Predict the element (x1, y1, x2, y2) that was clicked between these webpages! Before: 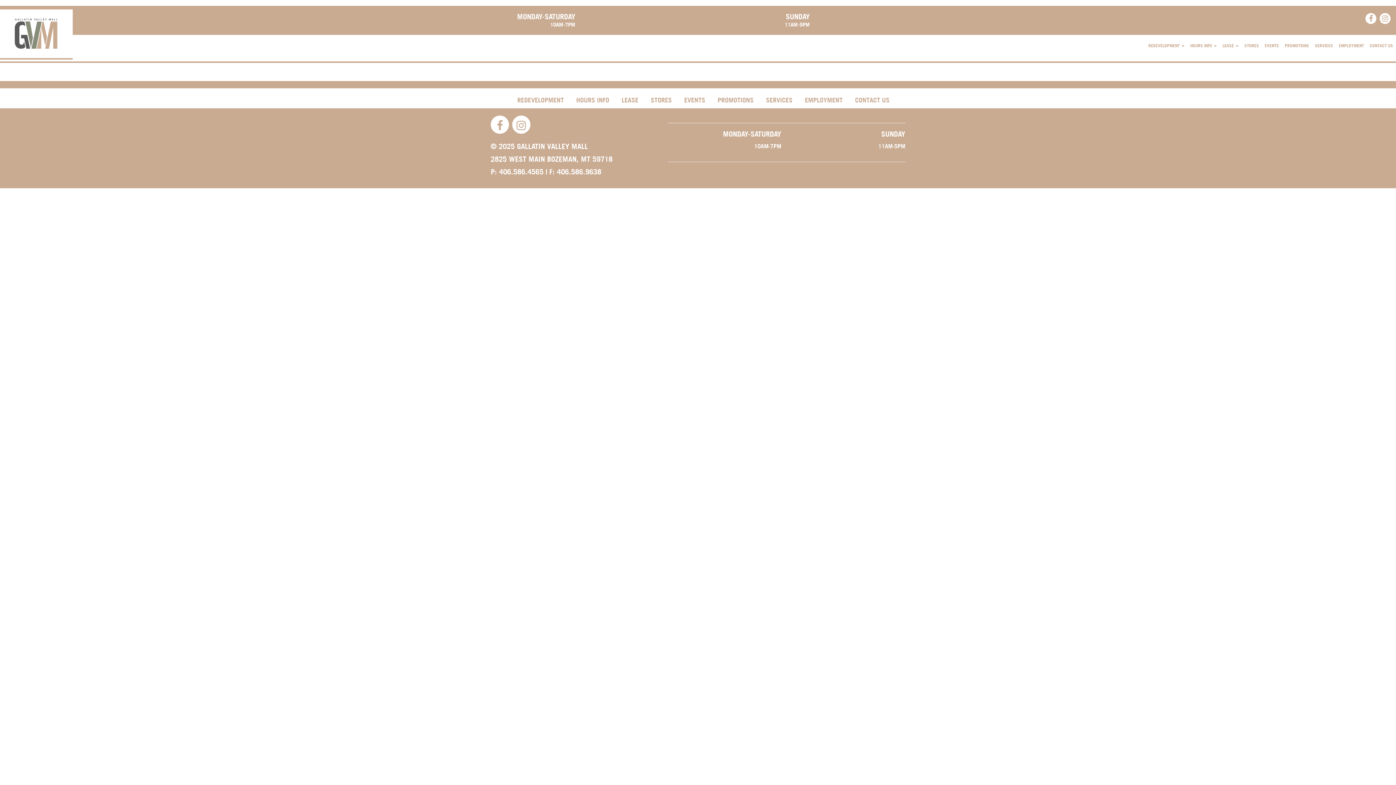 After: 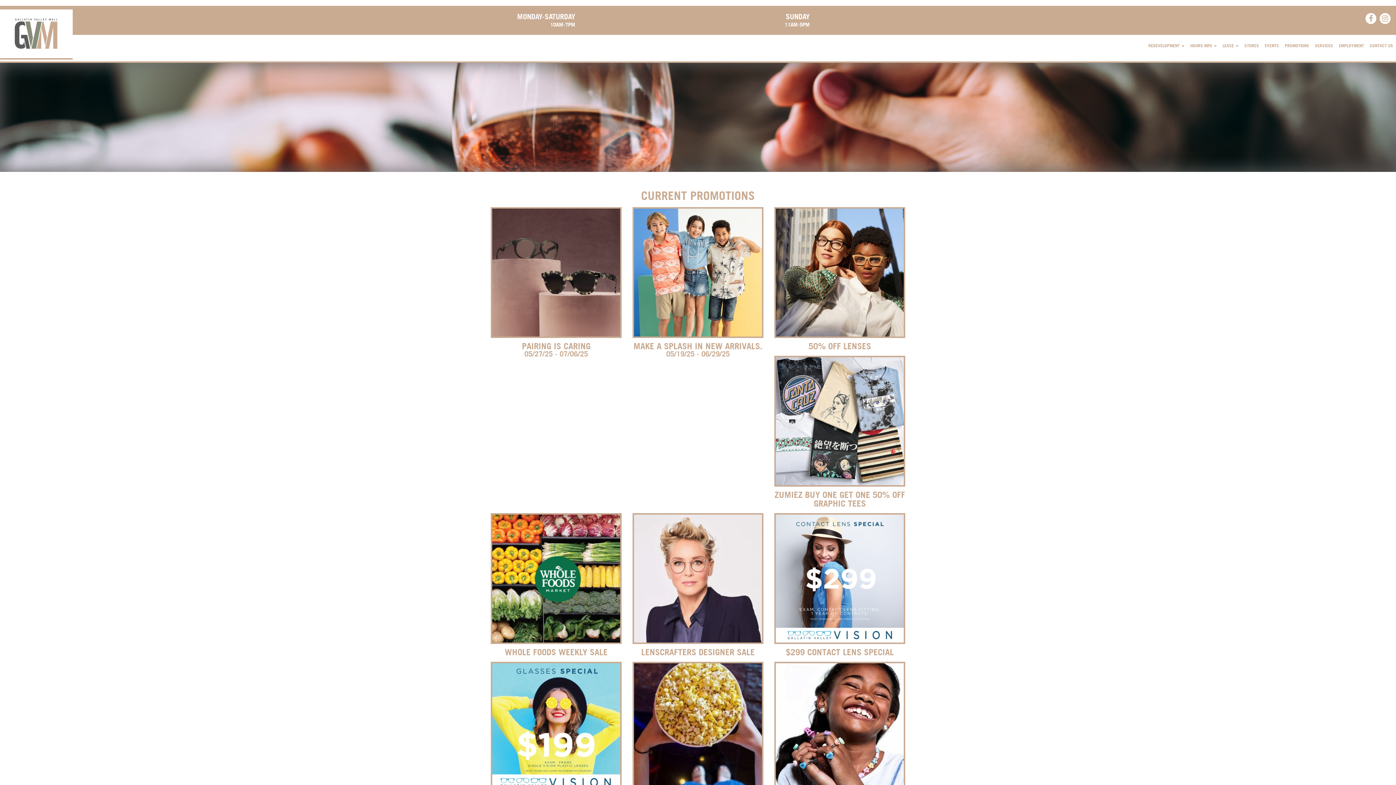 Action: bbox: (1282, 36, 1312, 54) label: PROMOTIONS